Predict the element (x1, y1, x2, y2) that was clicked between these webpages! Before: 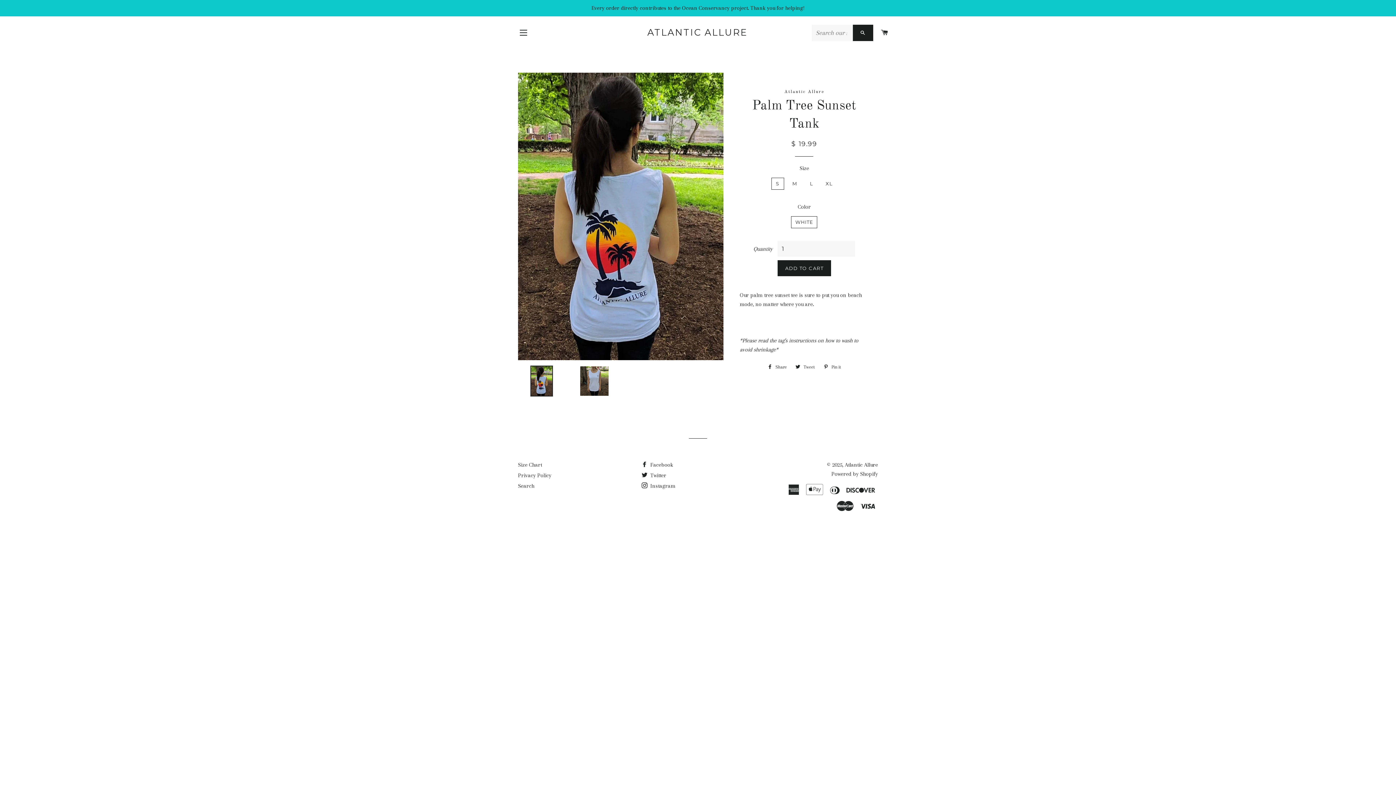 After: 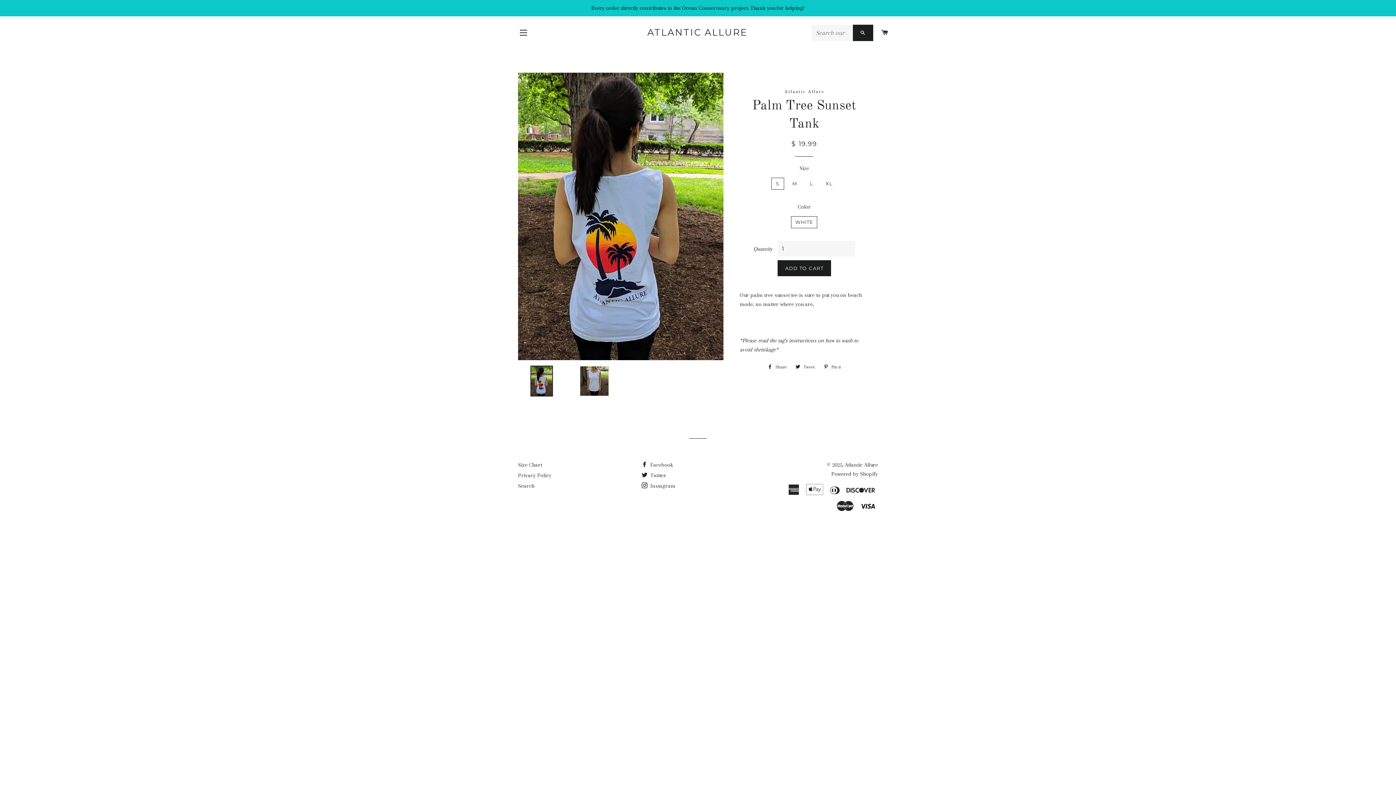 Action: bbox: (518, 365, 565, 396)